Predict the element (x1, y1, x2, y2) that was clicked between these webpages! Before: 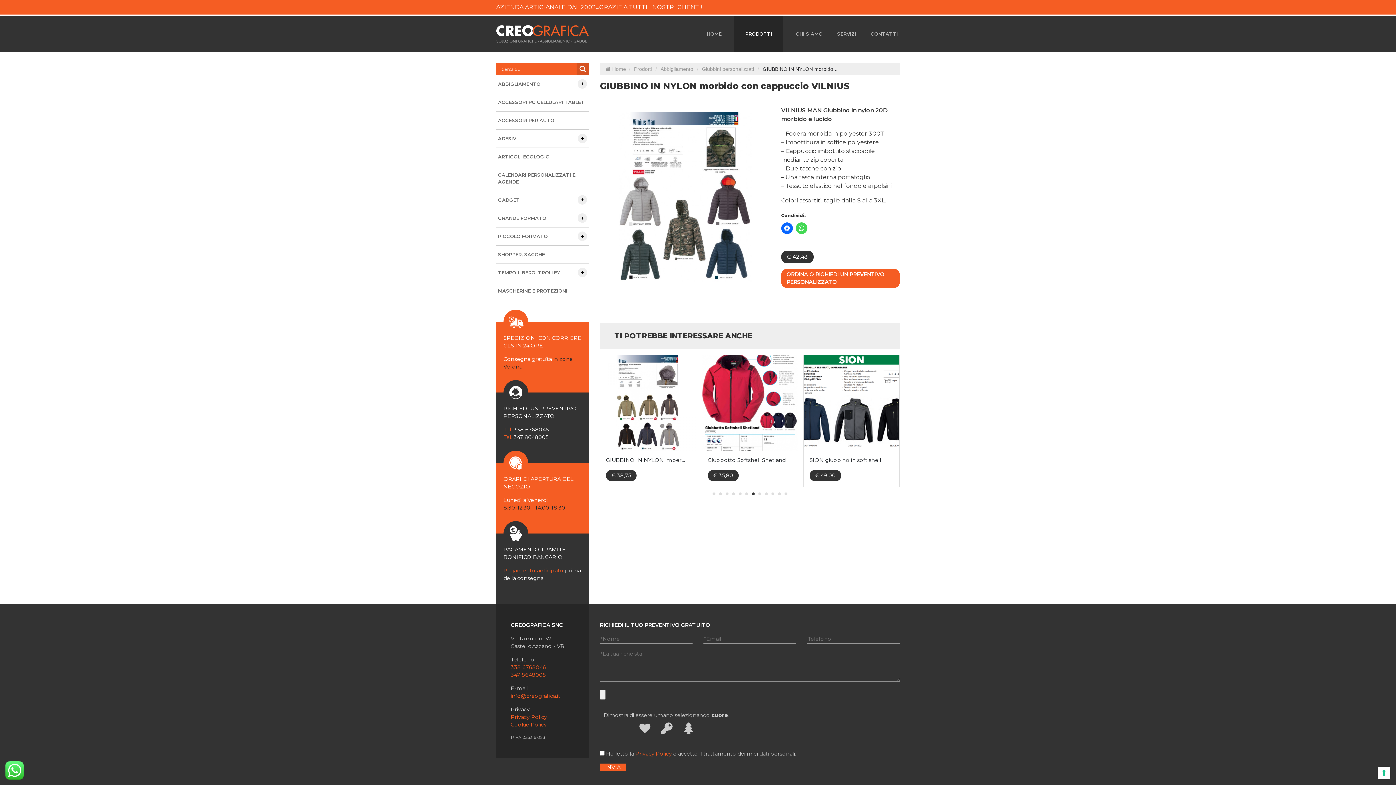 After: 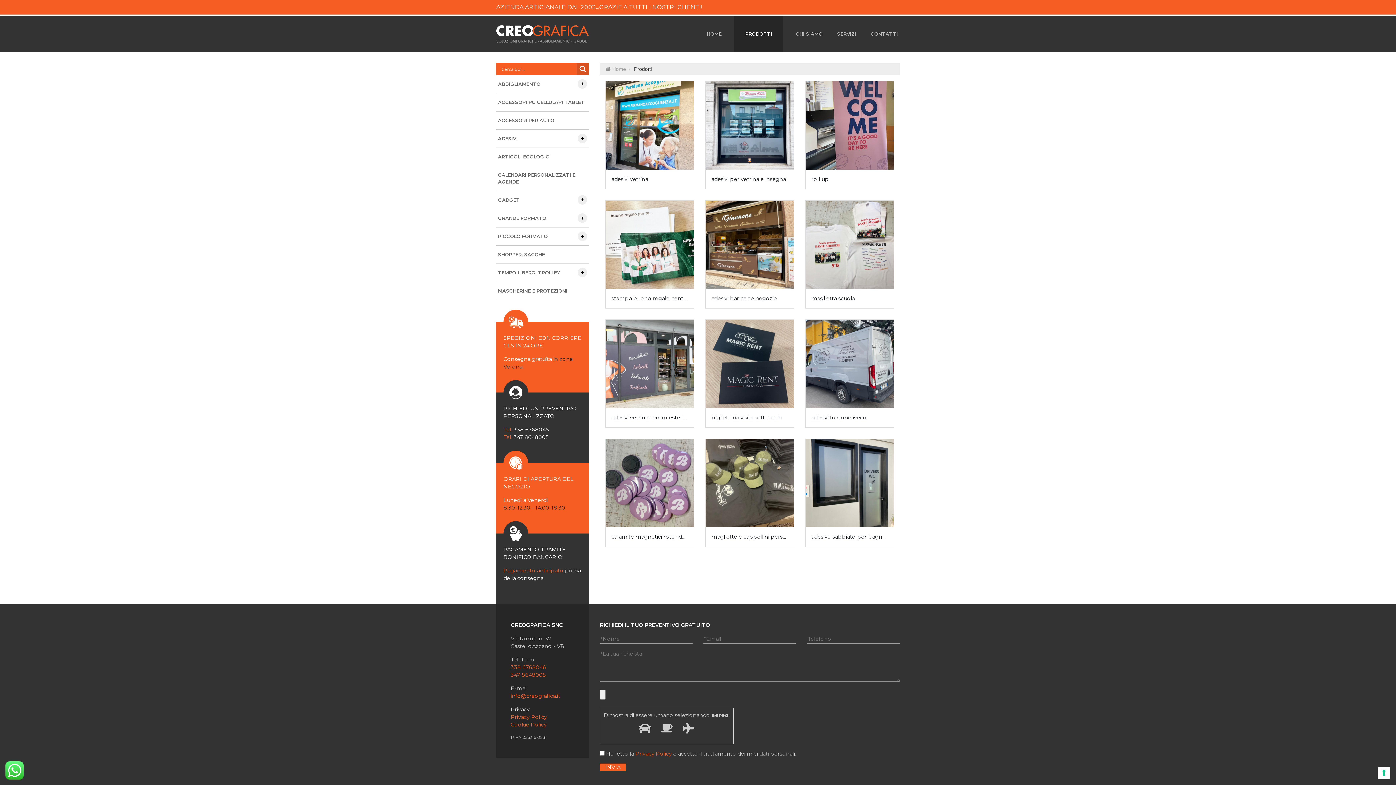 Action: bbox: (734, 16, 783, 52) label: PRODOTTI